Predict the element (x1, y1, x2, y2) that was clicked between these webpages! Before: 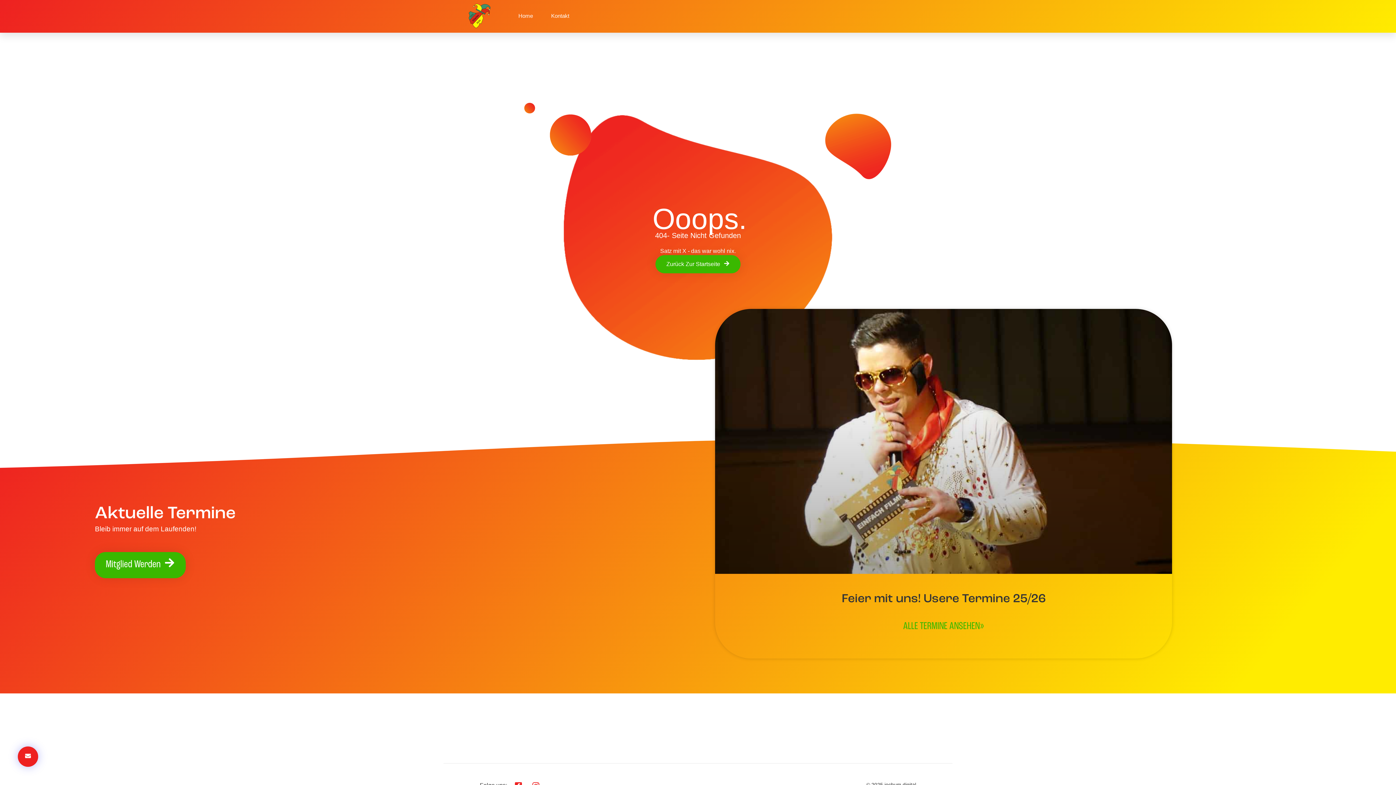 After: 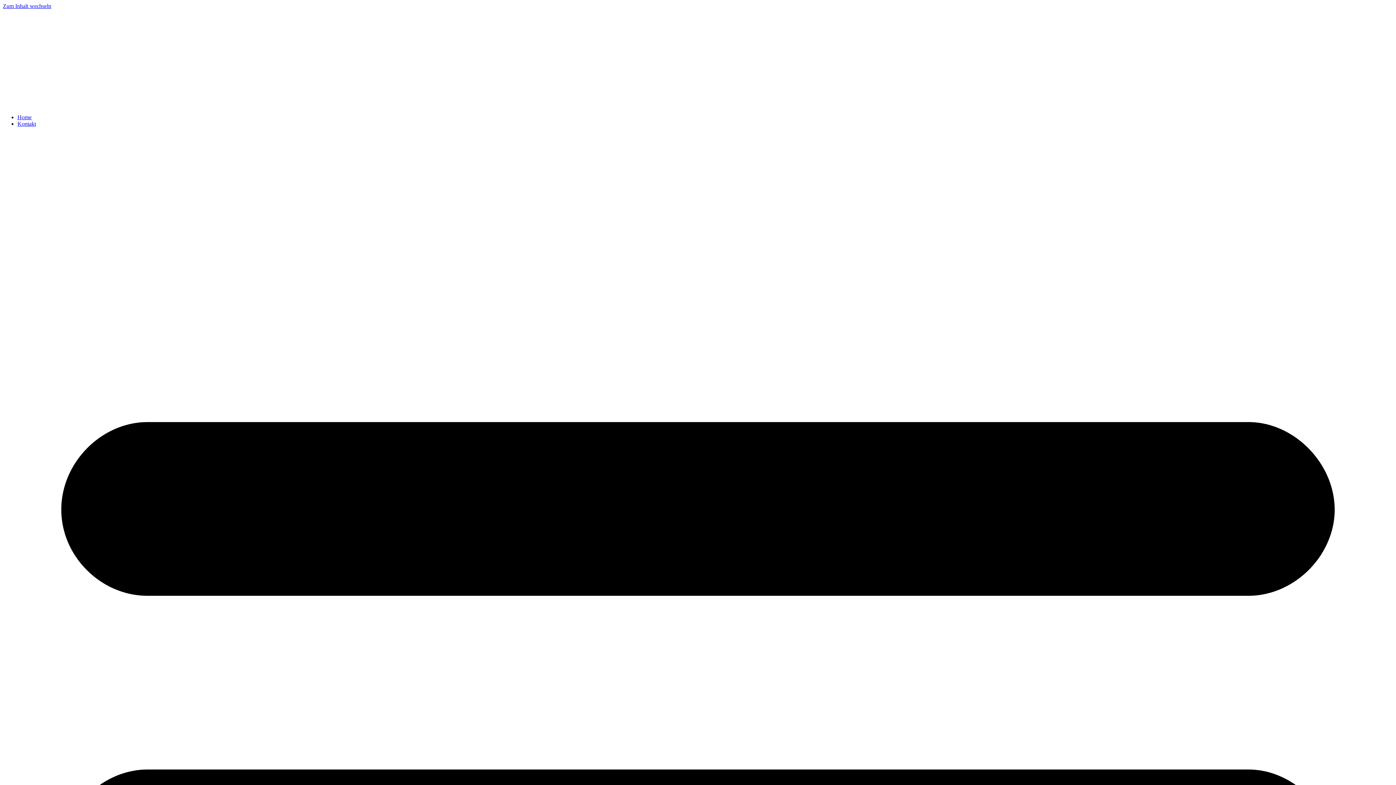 Action: bbox: (655, 255, 740, 273) label: Zurück Zur Startseite